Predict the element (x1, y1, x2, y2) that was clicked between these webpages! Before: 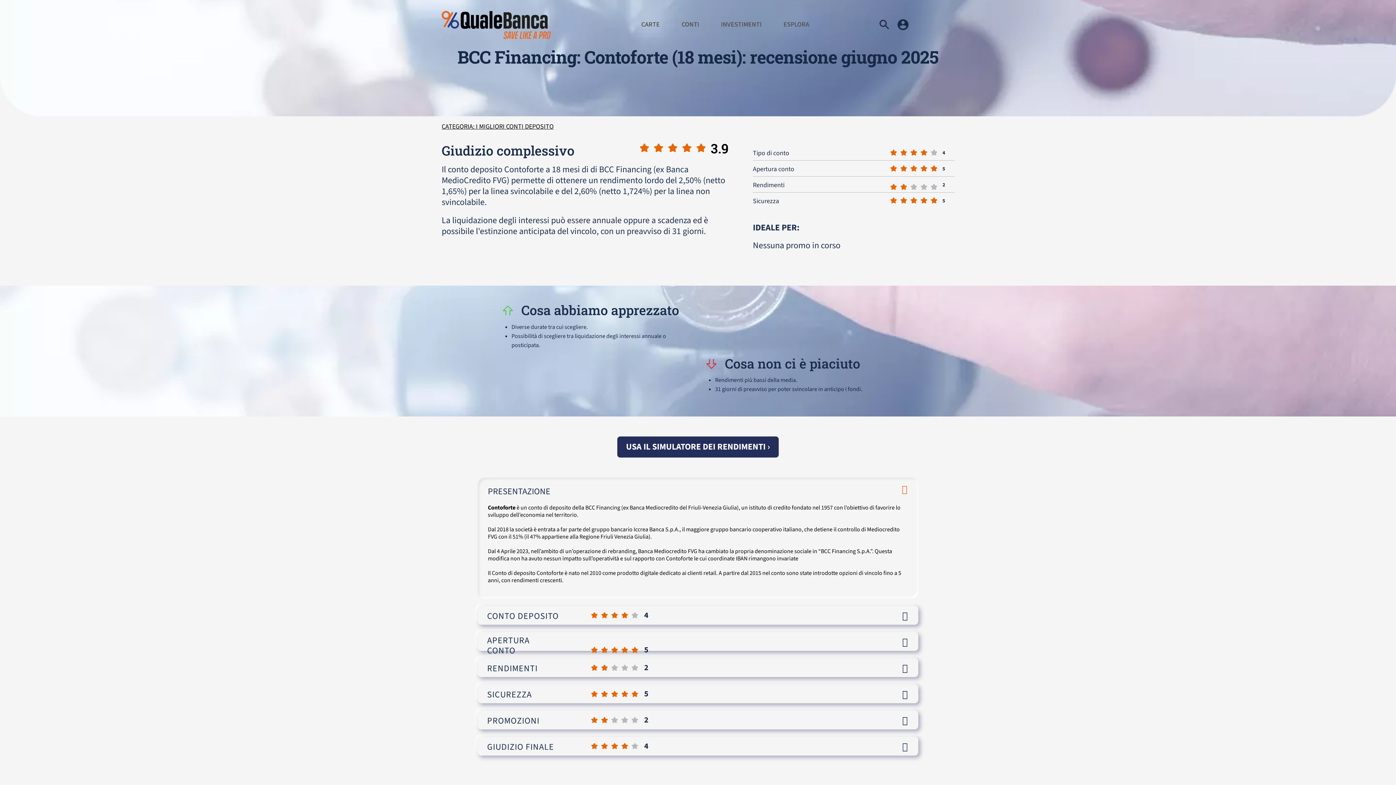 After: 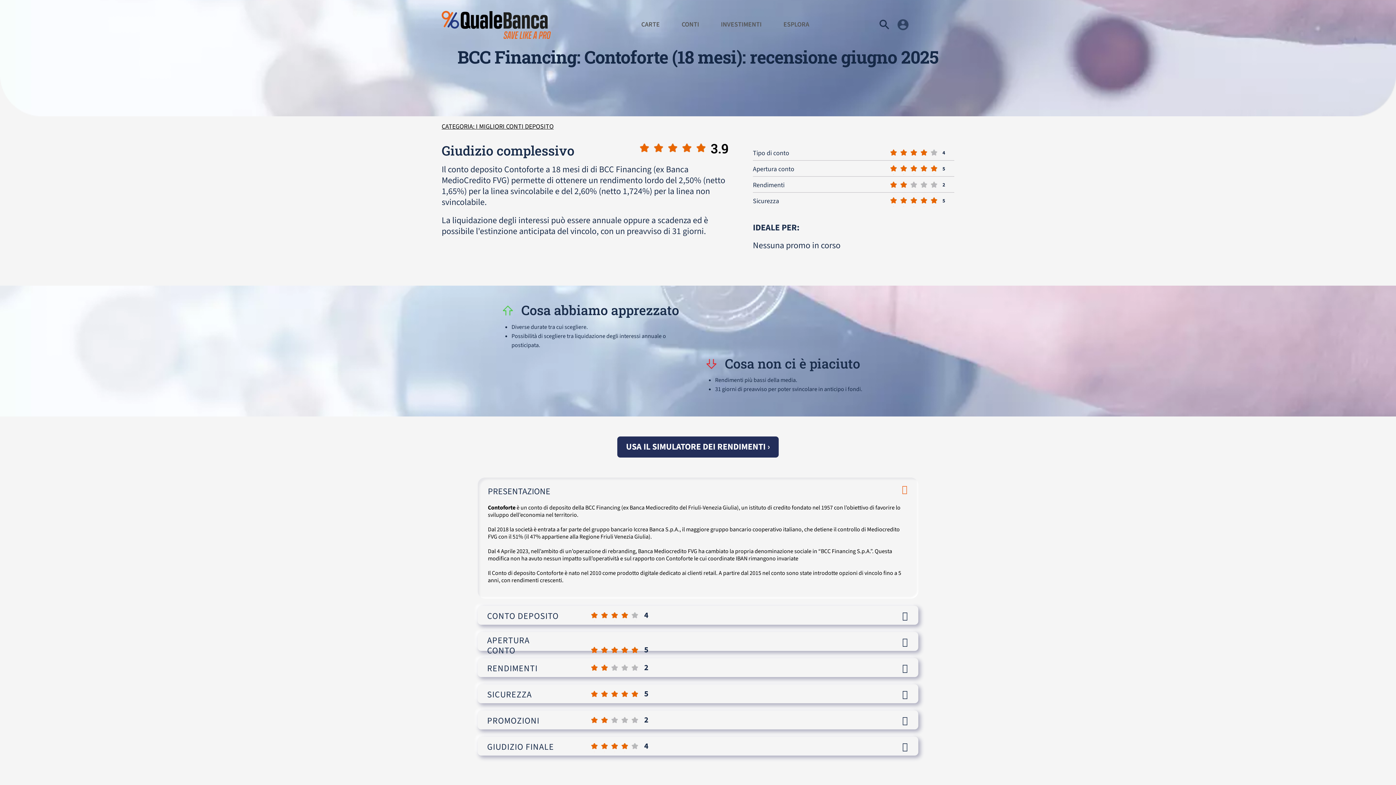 Action: bbox: (896, 18, 909, 31)